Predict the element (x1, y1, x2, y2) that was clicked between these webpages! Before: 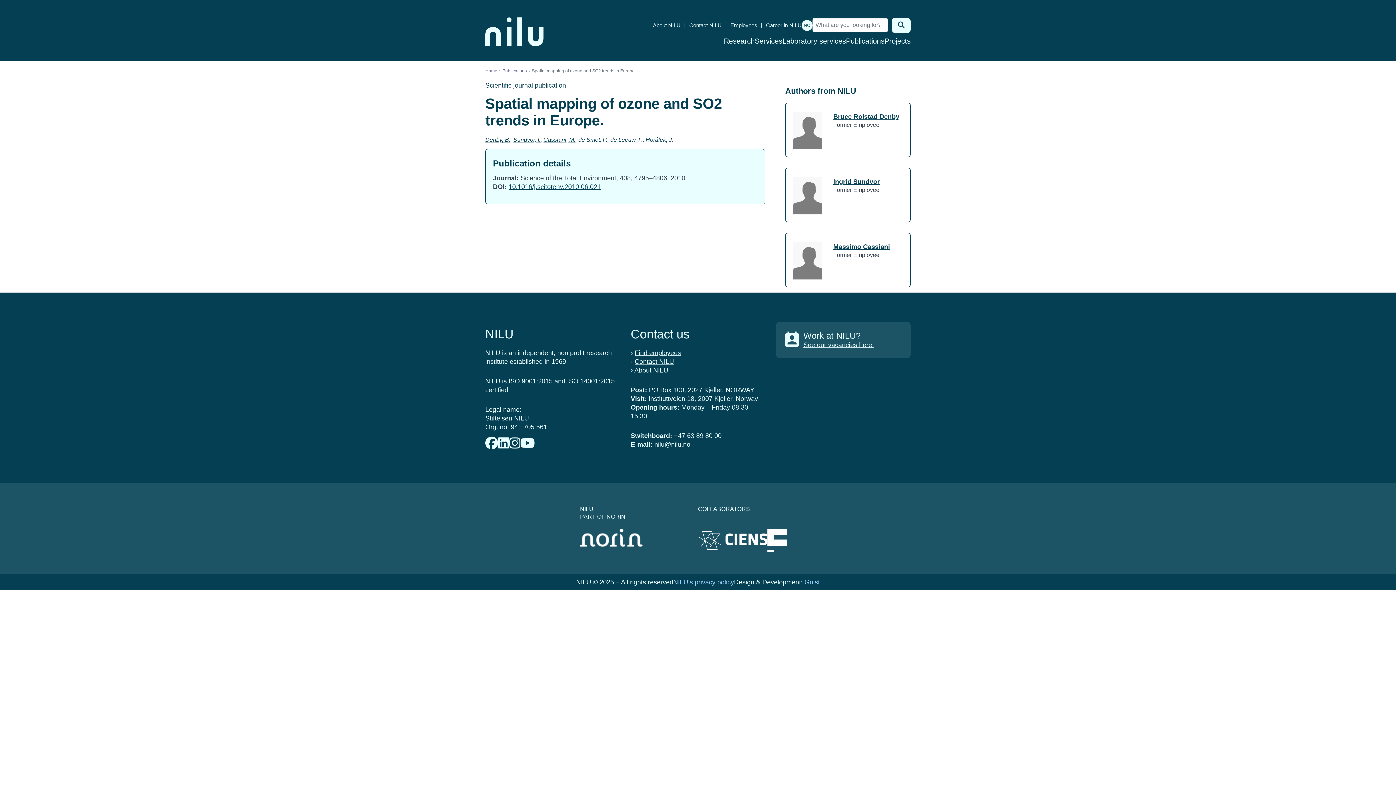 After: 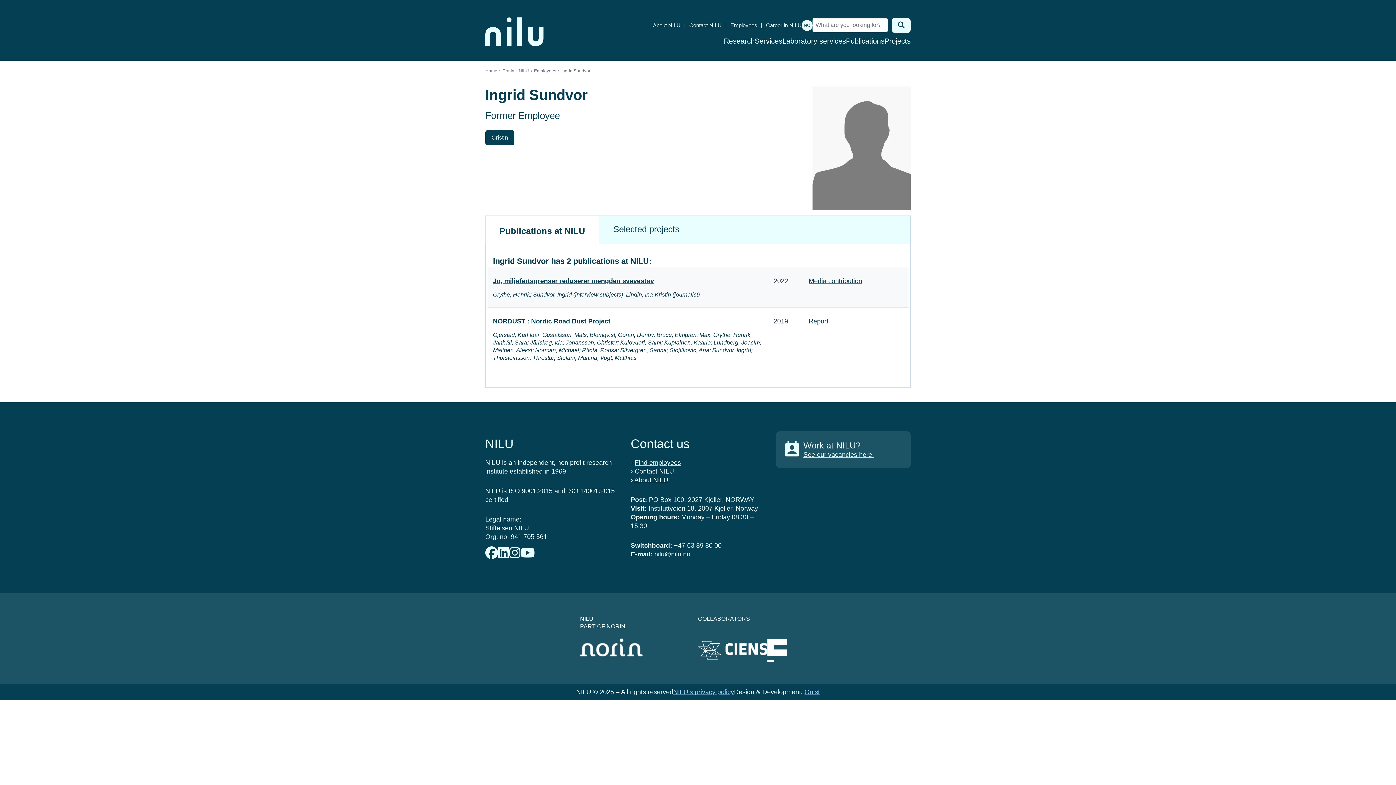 Action: bbox: (513, 136, 540, 142) label: Sundvor, I.